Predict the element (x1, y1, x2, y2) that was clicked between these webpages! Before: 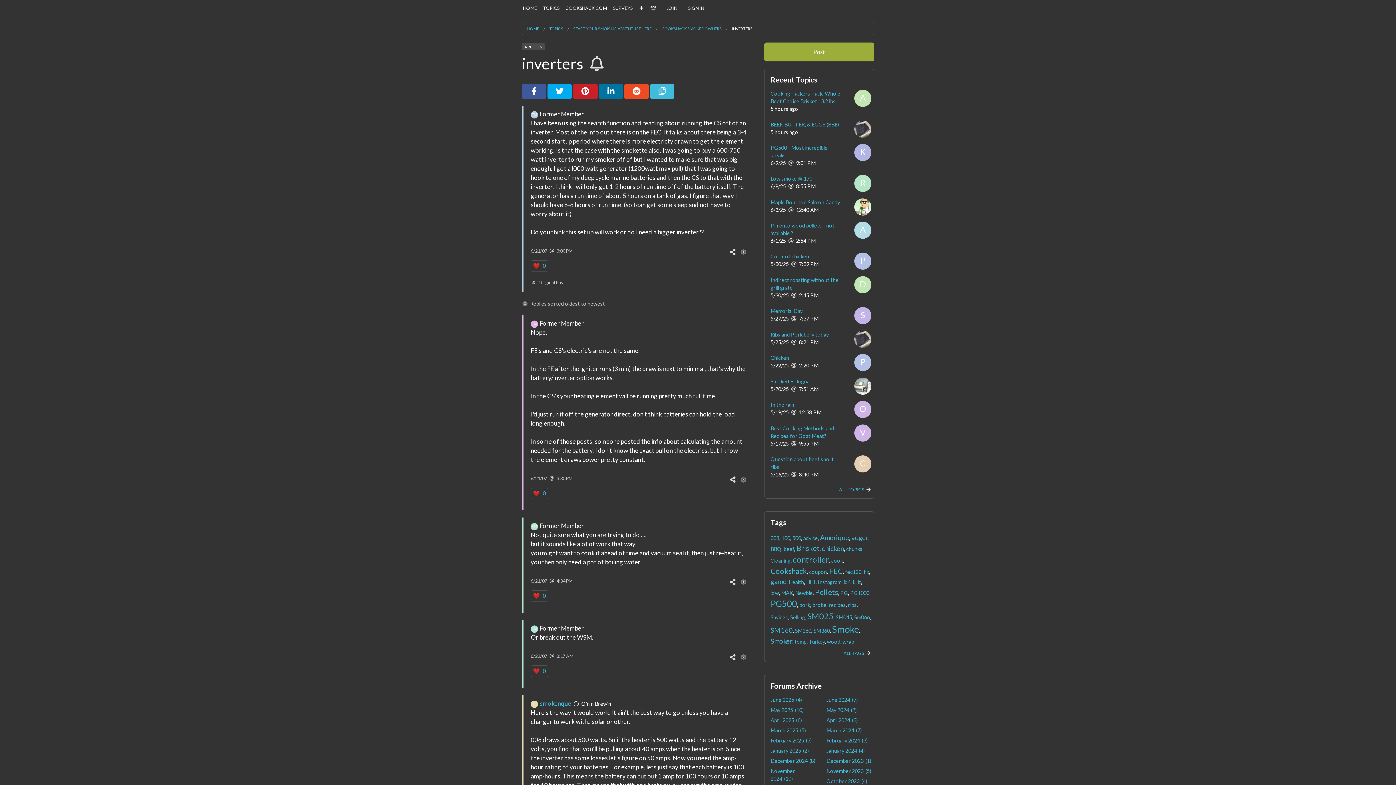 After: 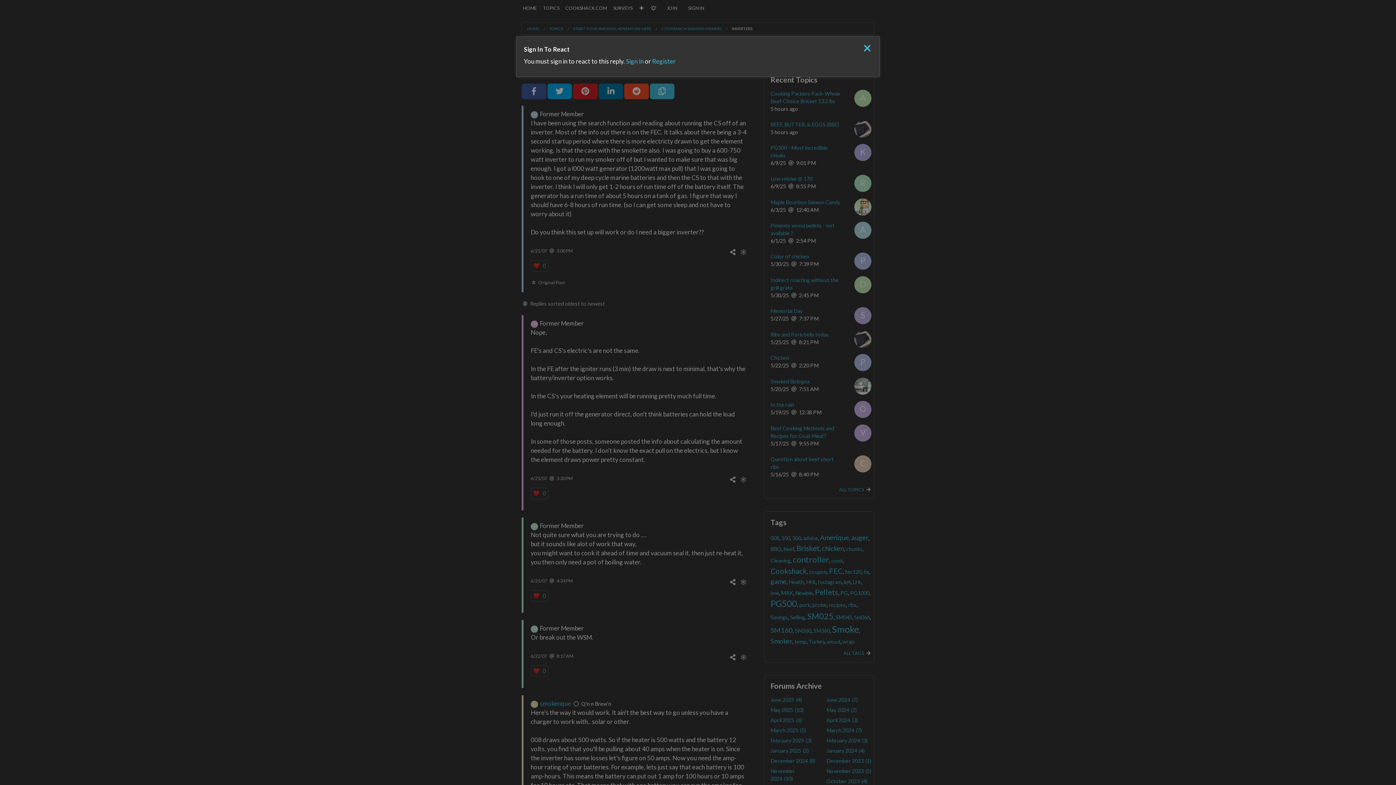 Action: label: ❤️ 0 bbox: (530, 590, 548, 602)